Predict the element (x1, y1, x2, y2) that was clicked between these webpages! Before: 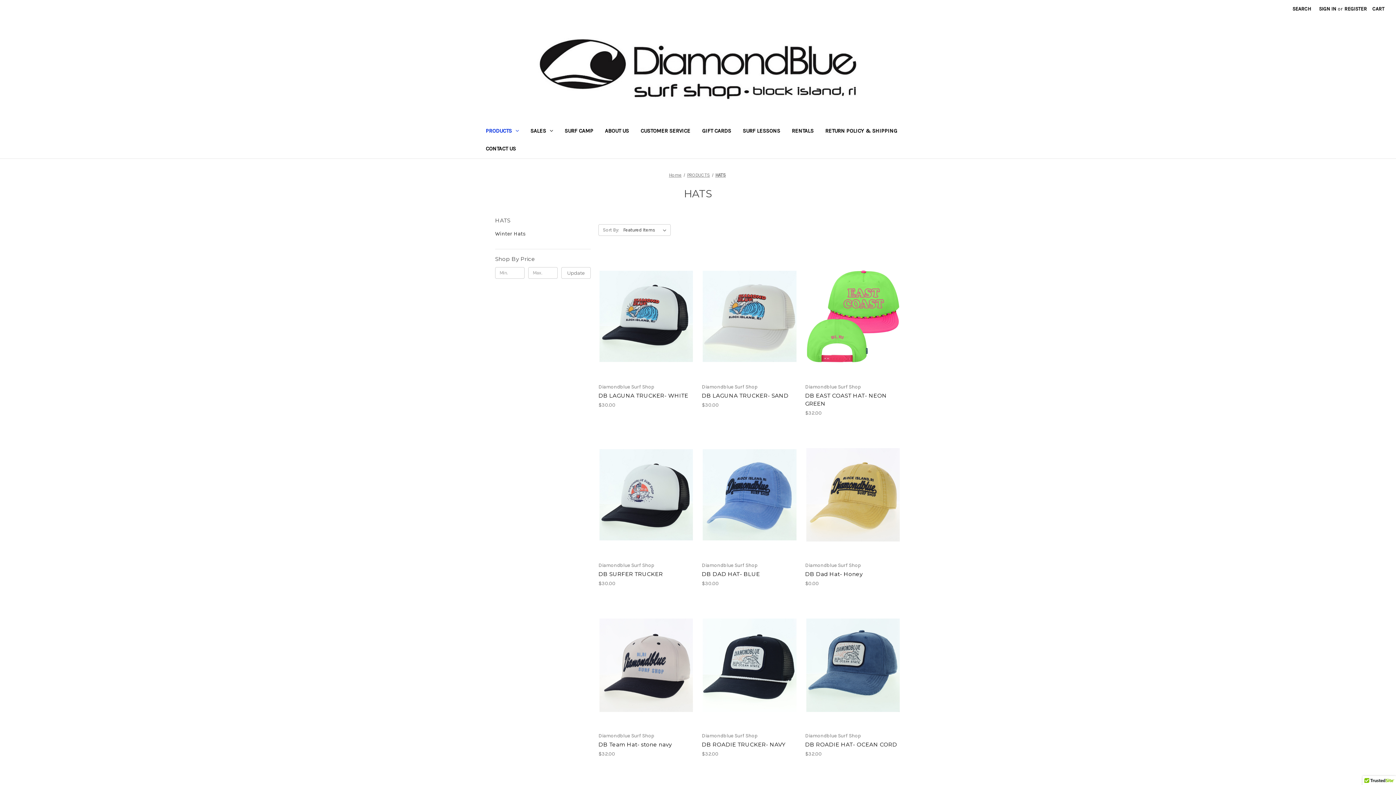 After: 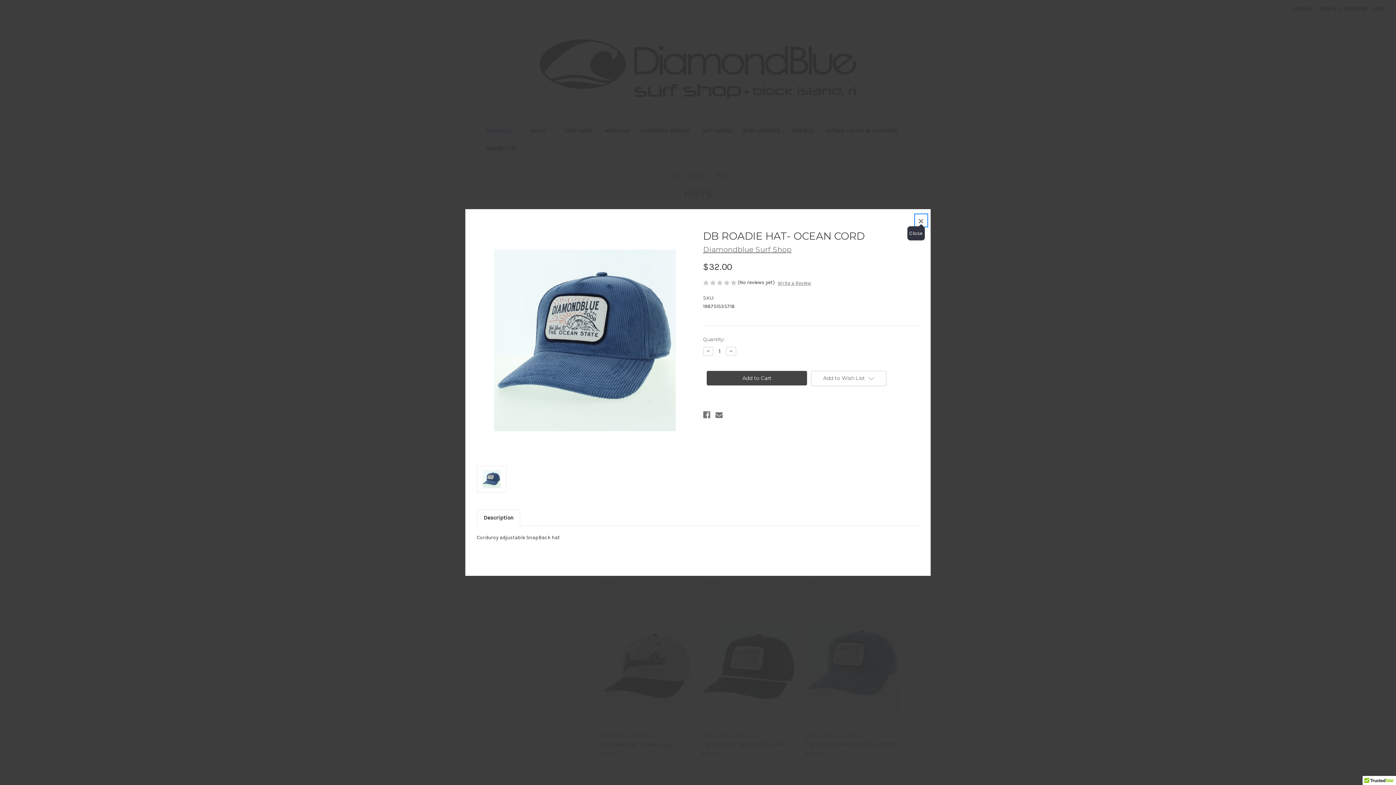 Action: label: Quick view bbox: (831, 647, 872, 658)